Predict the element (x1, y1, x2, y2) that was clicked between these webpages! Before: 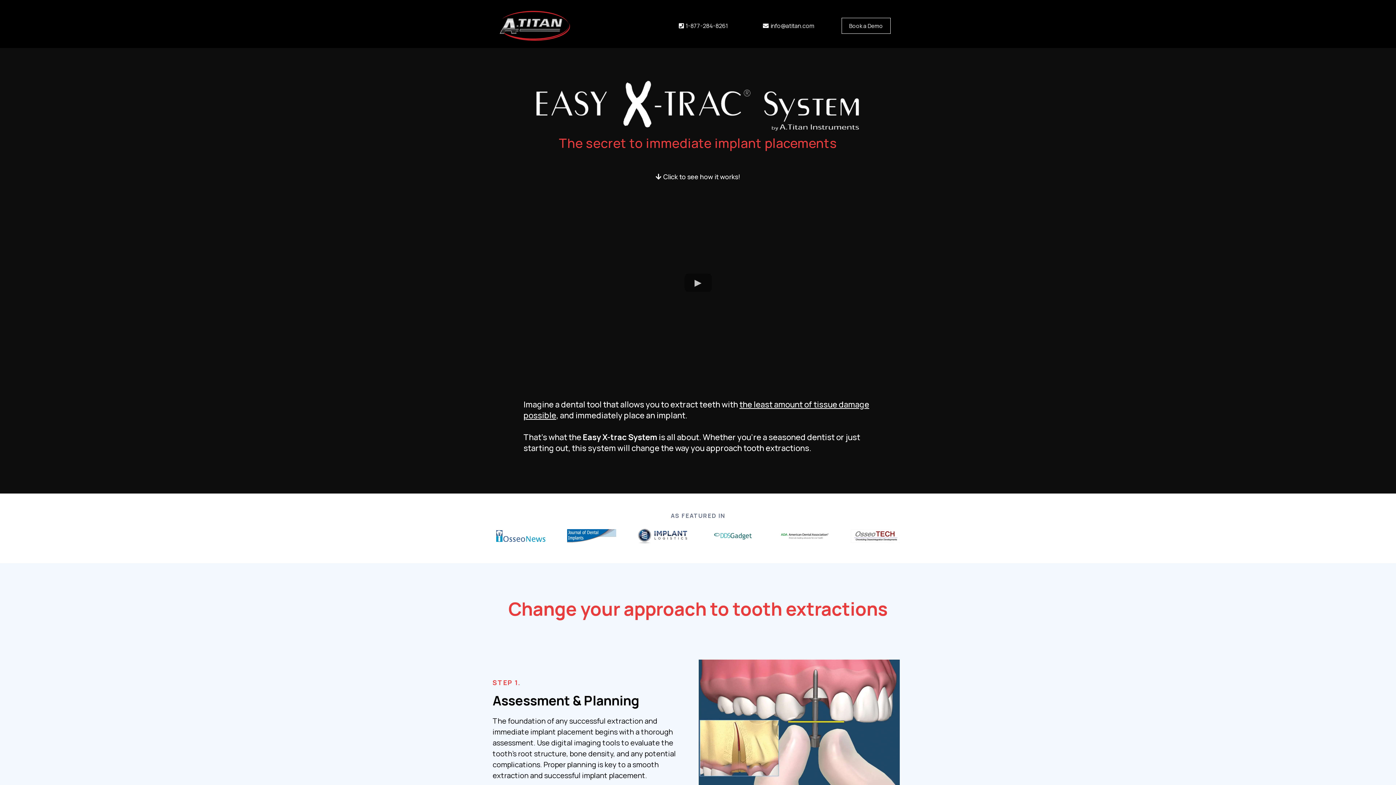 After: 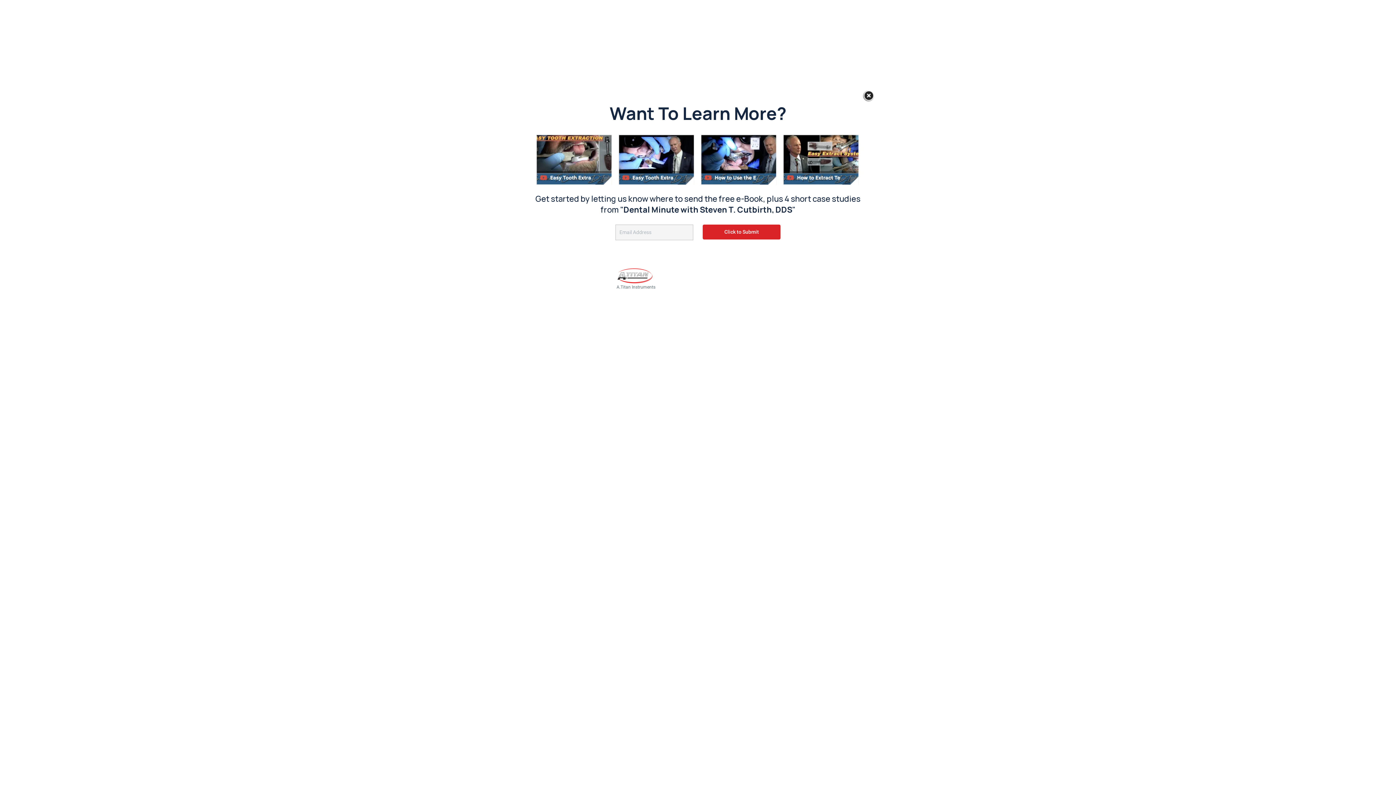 Action: label: Book a Demo  bbox: (841, 17, 890, 33)